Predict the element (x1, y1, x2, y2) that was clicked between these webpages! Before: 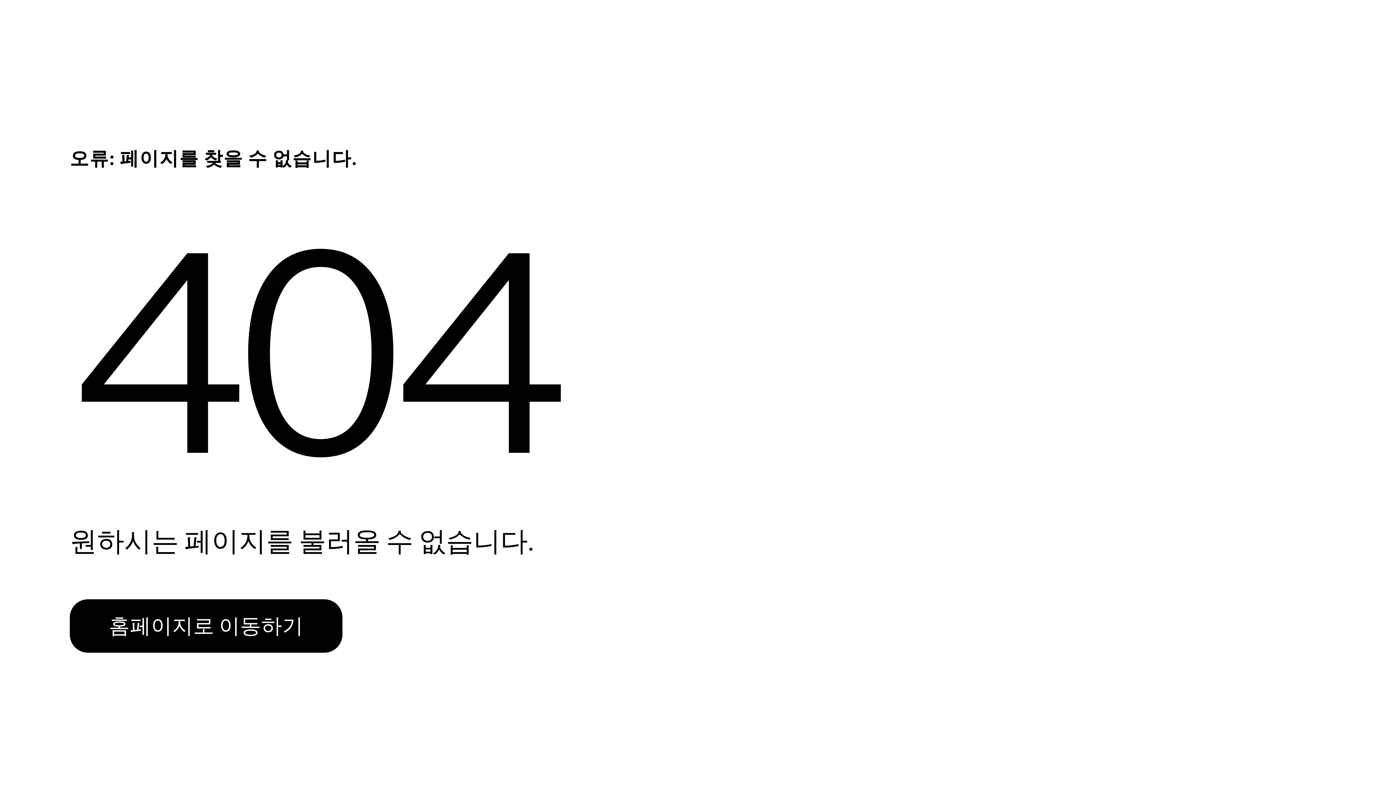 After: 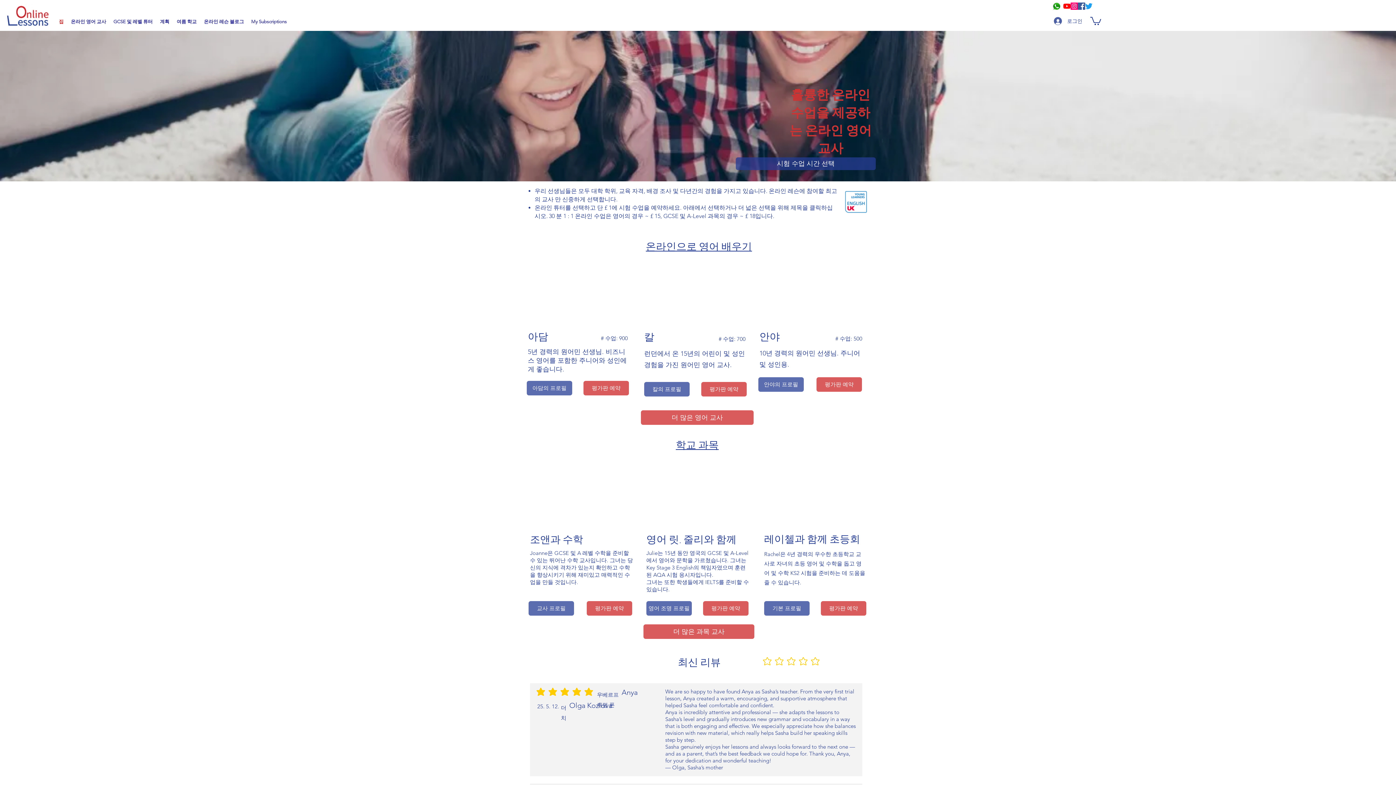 Action: label: 홈페이지로 이동하기 bbox: (69, 584, 768, 662)